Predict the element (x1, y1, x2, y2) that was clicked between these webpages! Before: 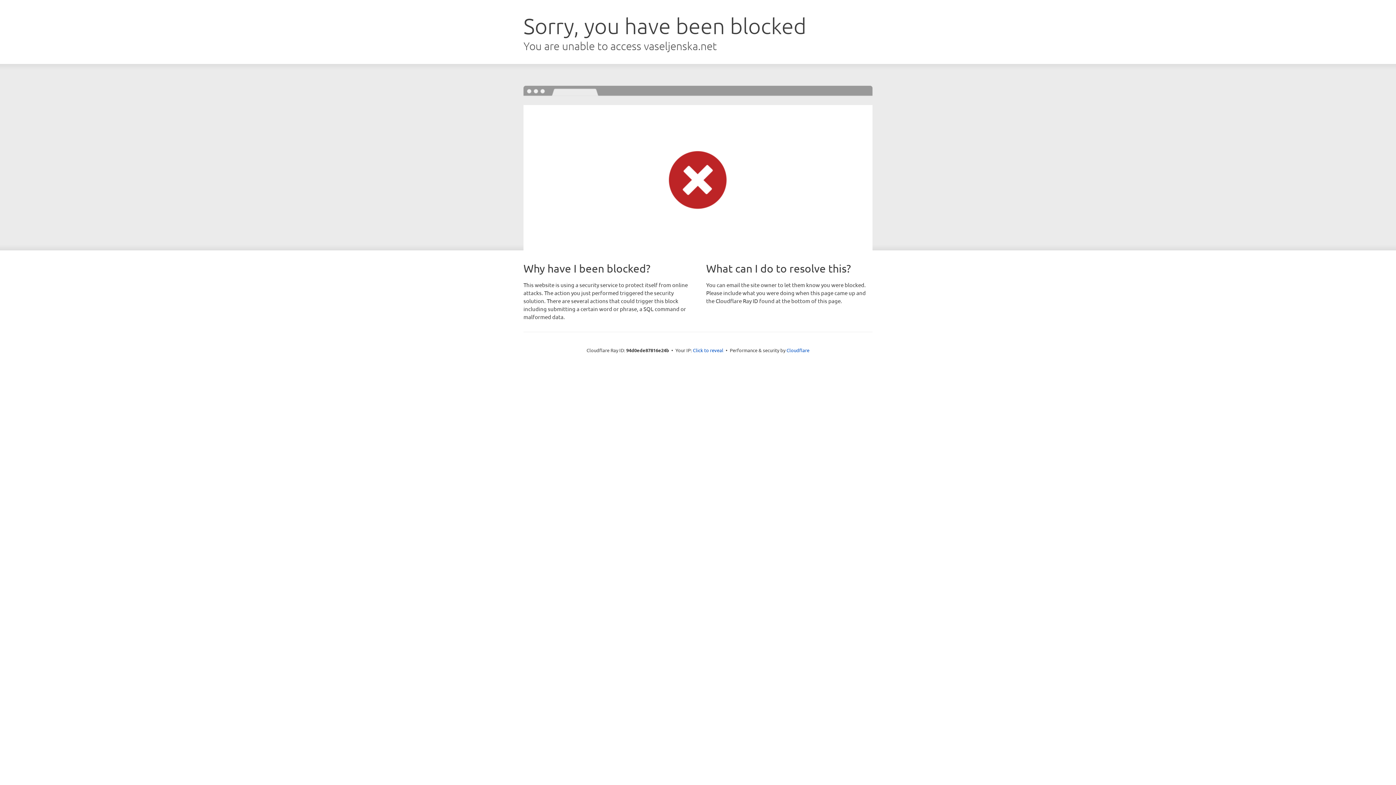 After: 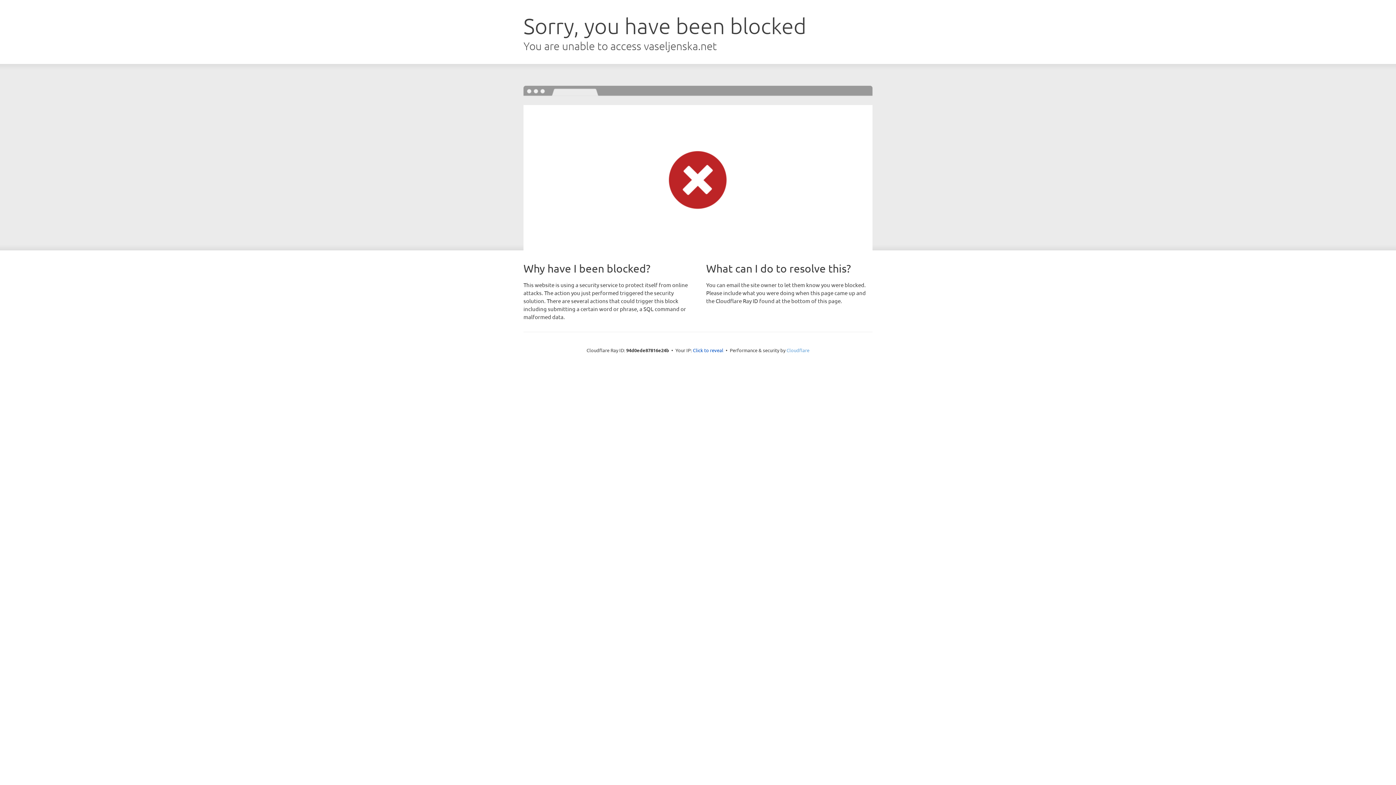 Action: label: Cloudflare bbox: (786, 347, 809, 353)